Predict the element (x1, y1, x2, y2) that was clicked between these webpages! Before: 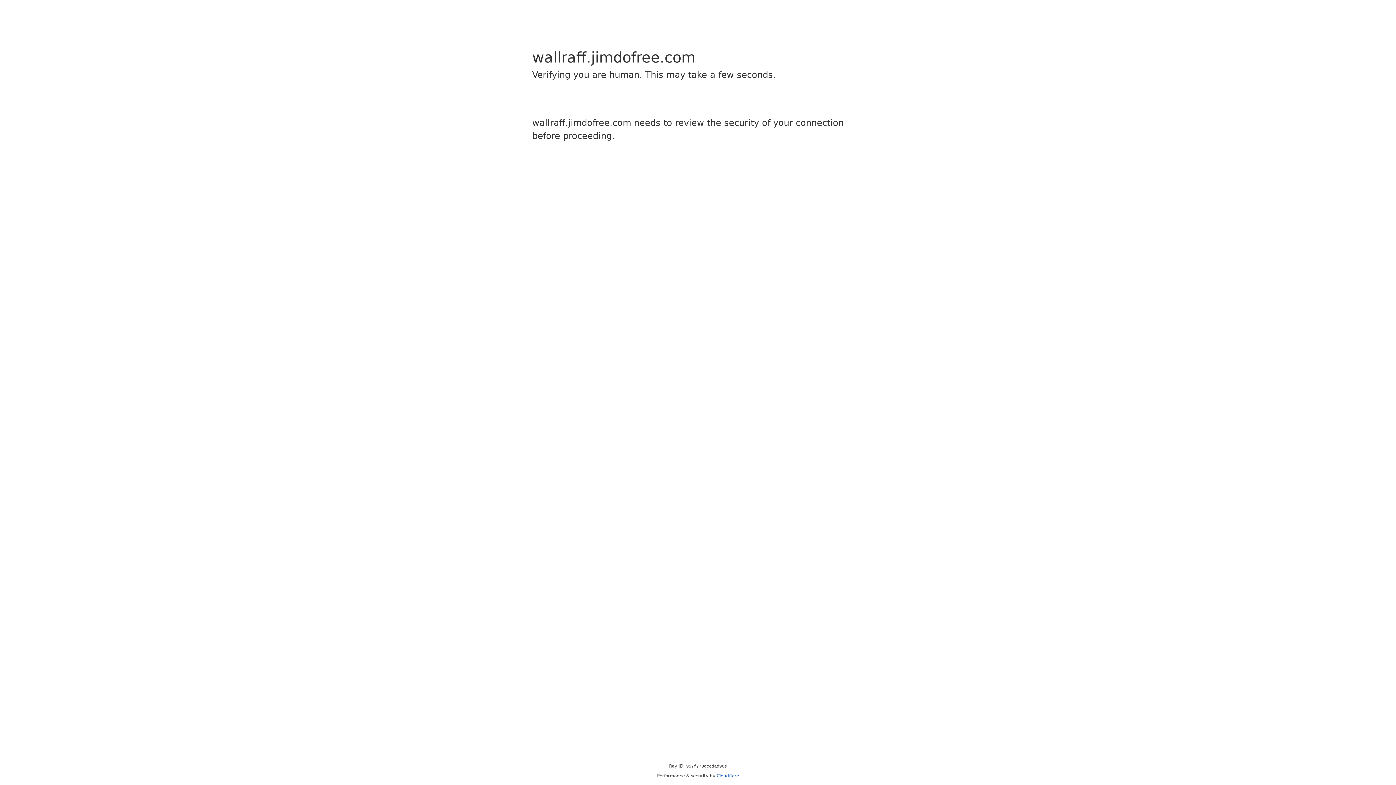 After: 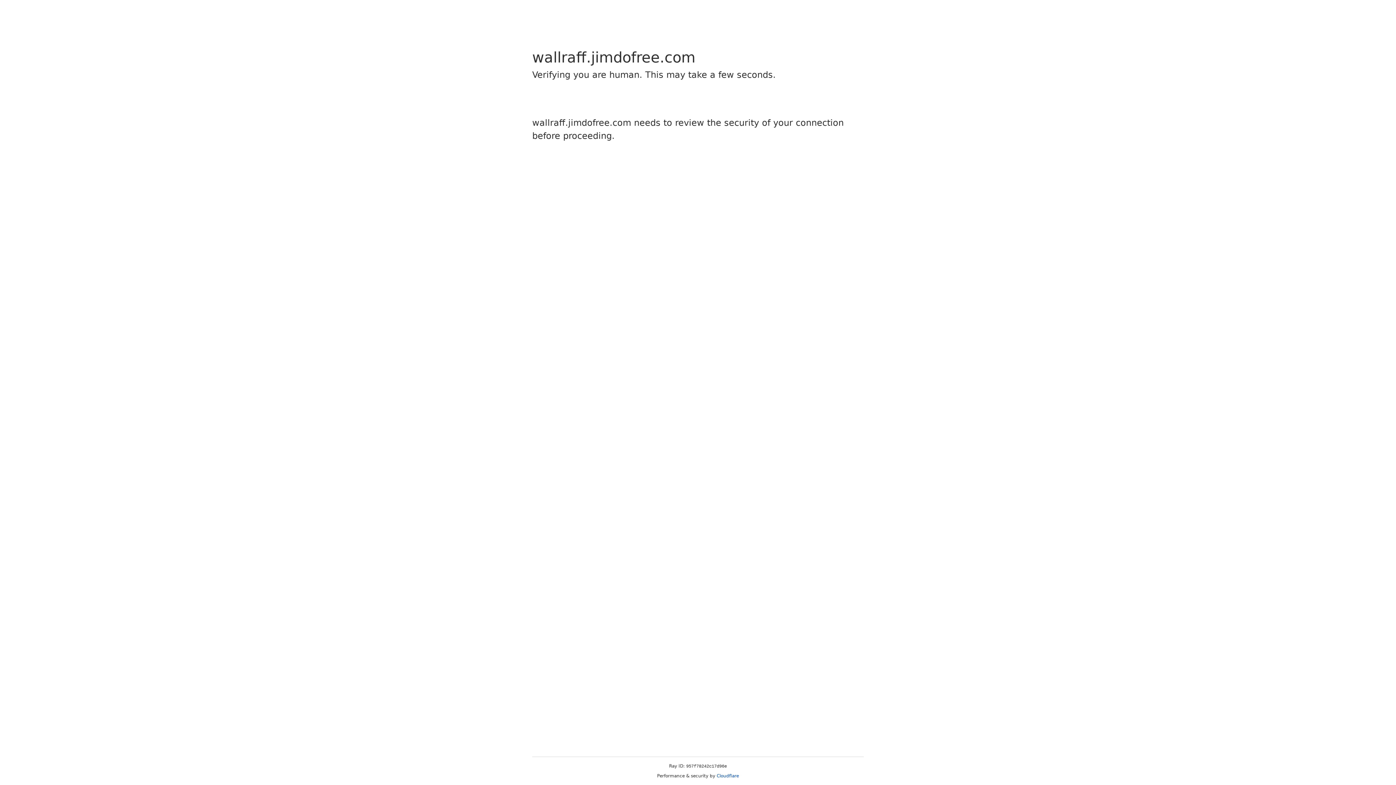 Action: label: Cloudflare bbox: (716, 773, 739, 778)